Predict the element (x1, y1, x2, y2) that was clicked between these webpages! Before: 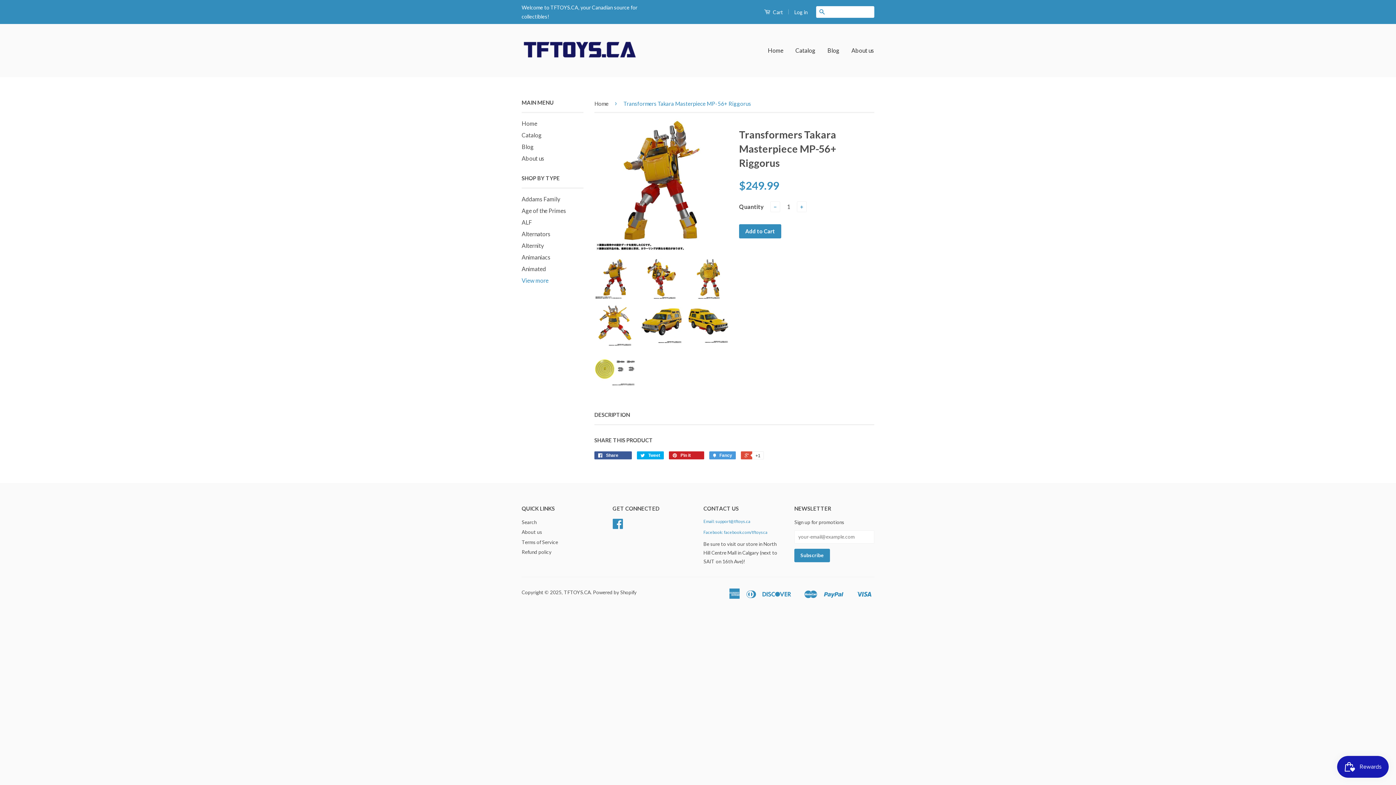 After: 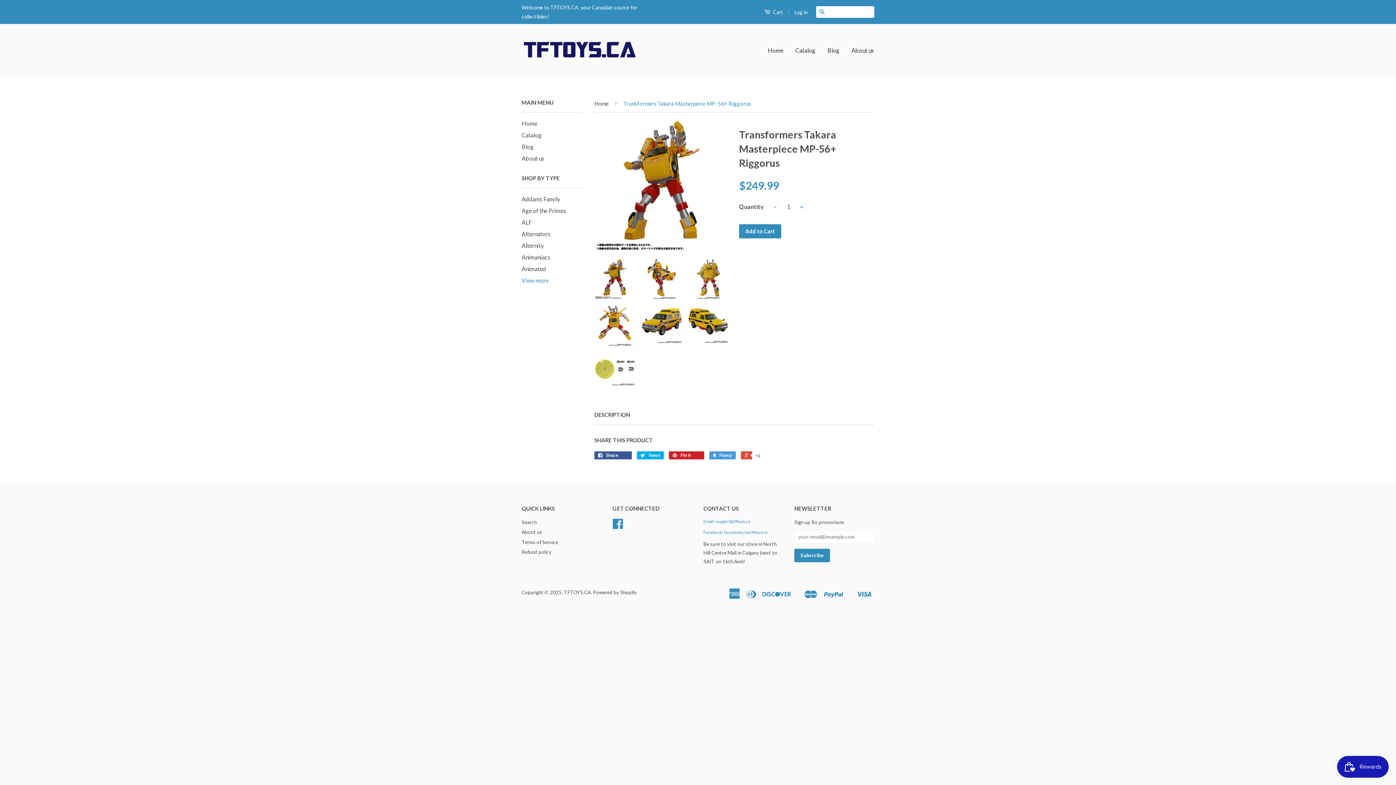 Action: label: DESCRIPTION bbox: (594, 411, 630, 418)